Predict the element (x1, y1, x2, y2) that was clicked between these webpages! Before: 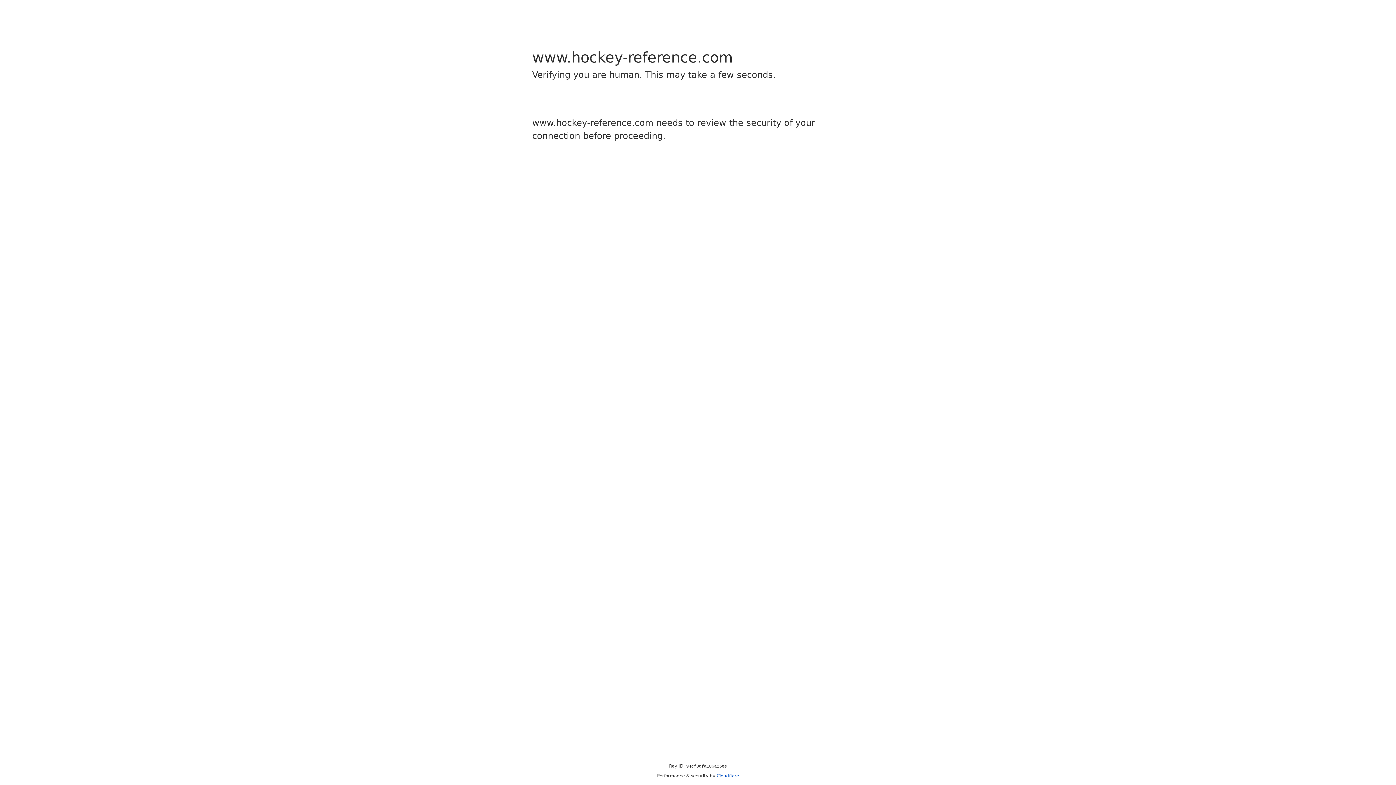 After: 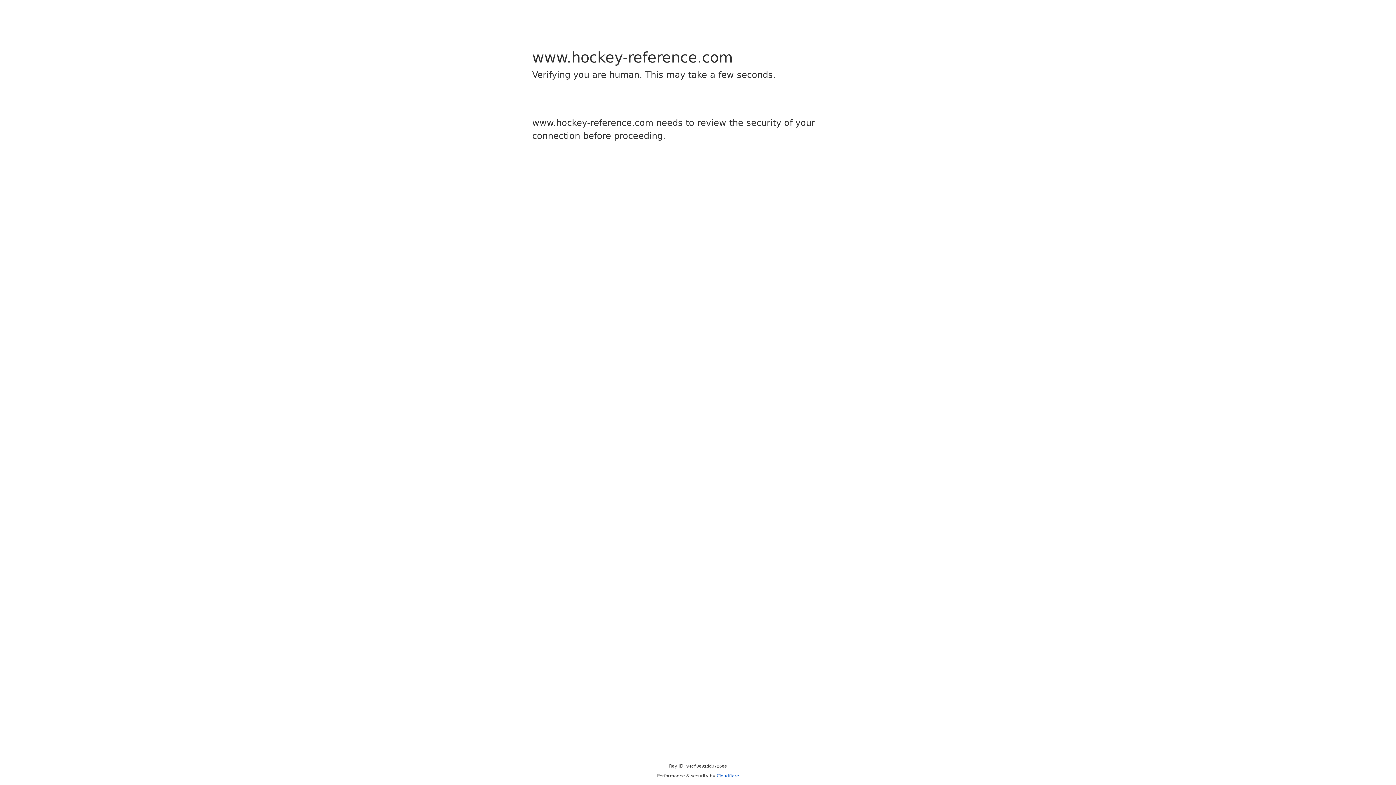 Action: label: Cloudflare bbox: (716, 773, 739, 778)